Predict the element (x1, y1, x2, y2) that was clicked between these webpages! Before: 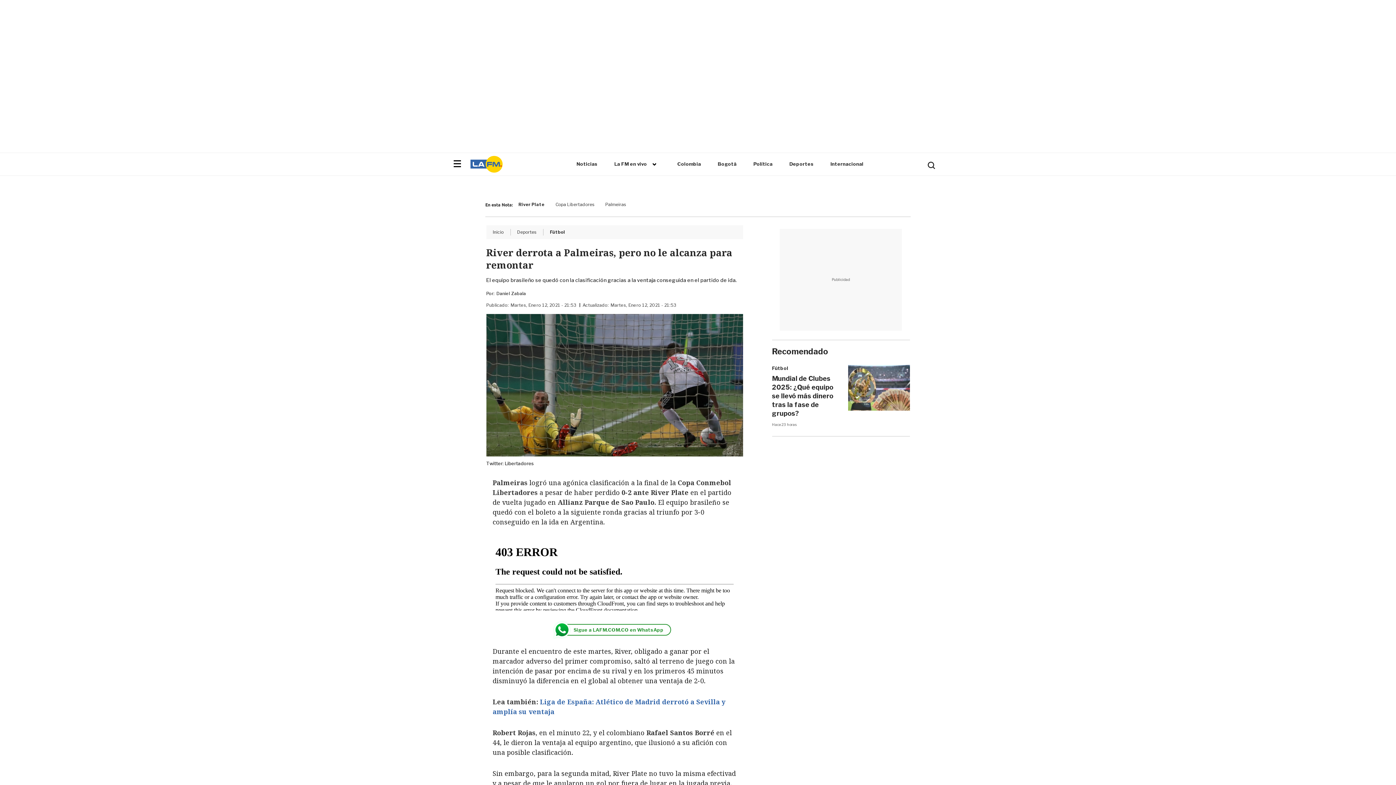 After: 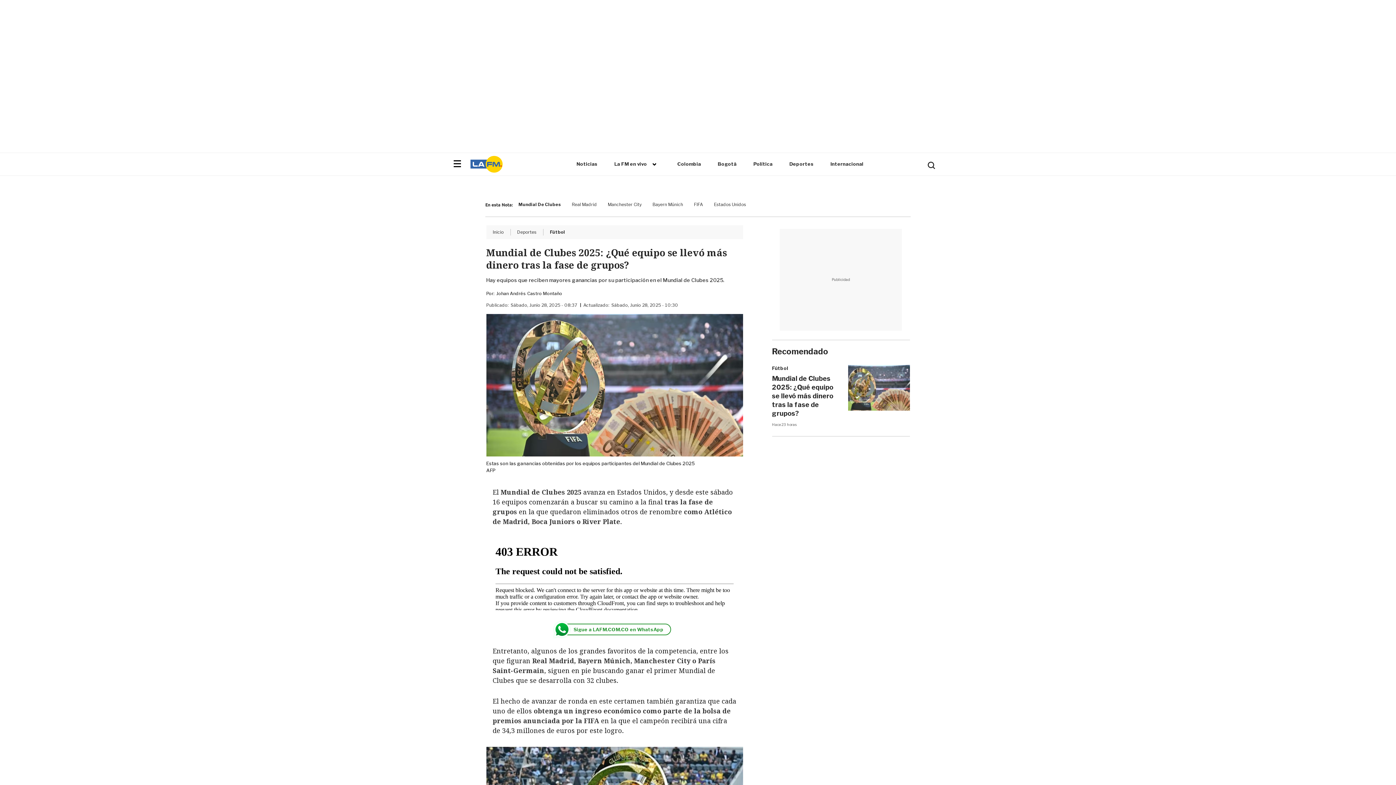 Action: label: Mundial de Clubes 2025: ¿Qué equipo se llevó más dinero tras la fase de grupos? bbox: (772, 374, 840, 418)